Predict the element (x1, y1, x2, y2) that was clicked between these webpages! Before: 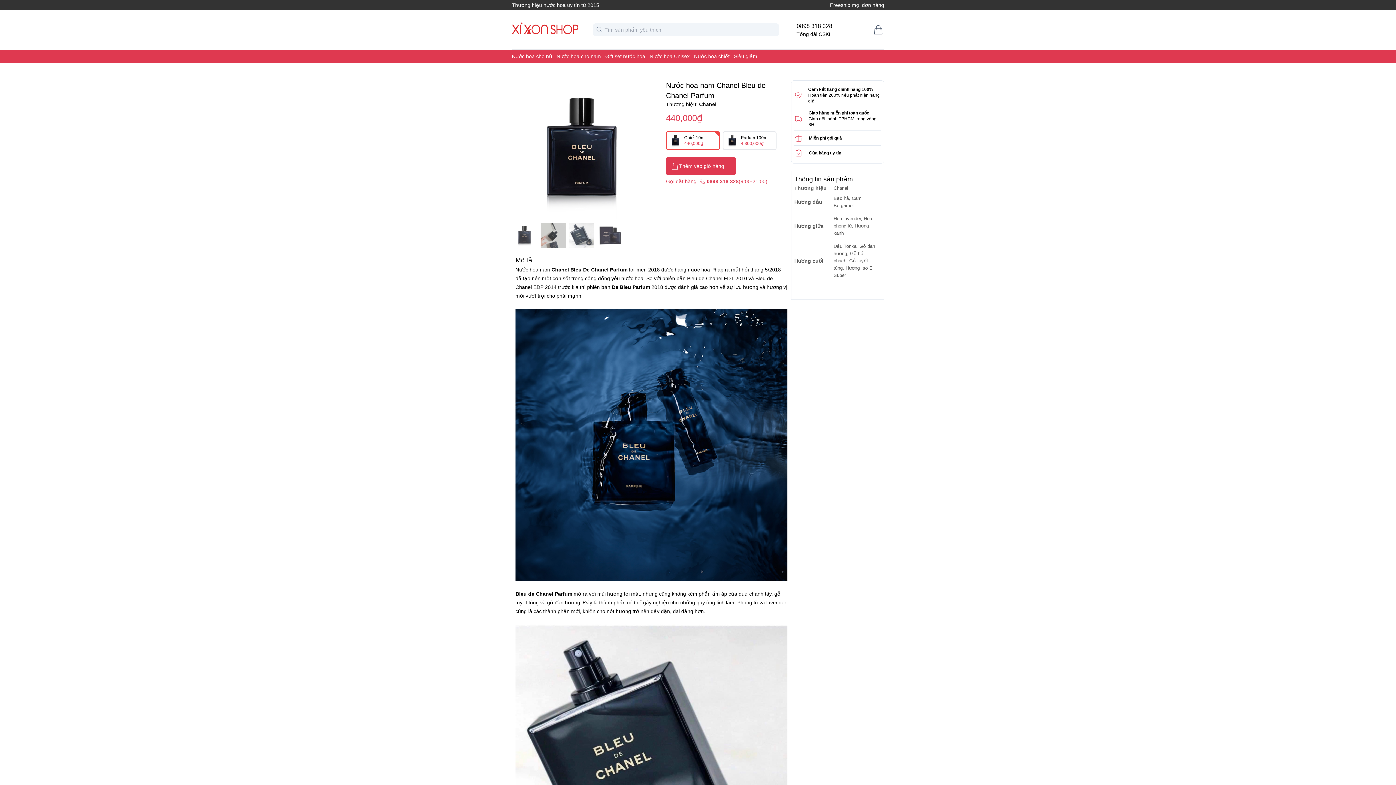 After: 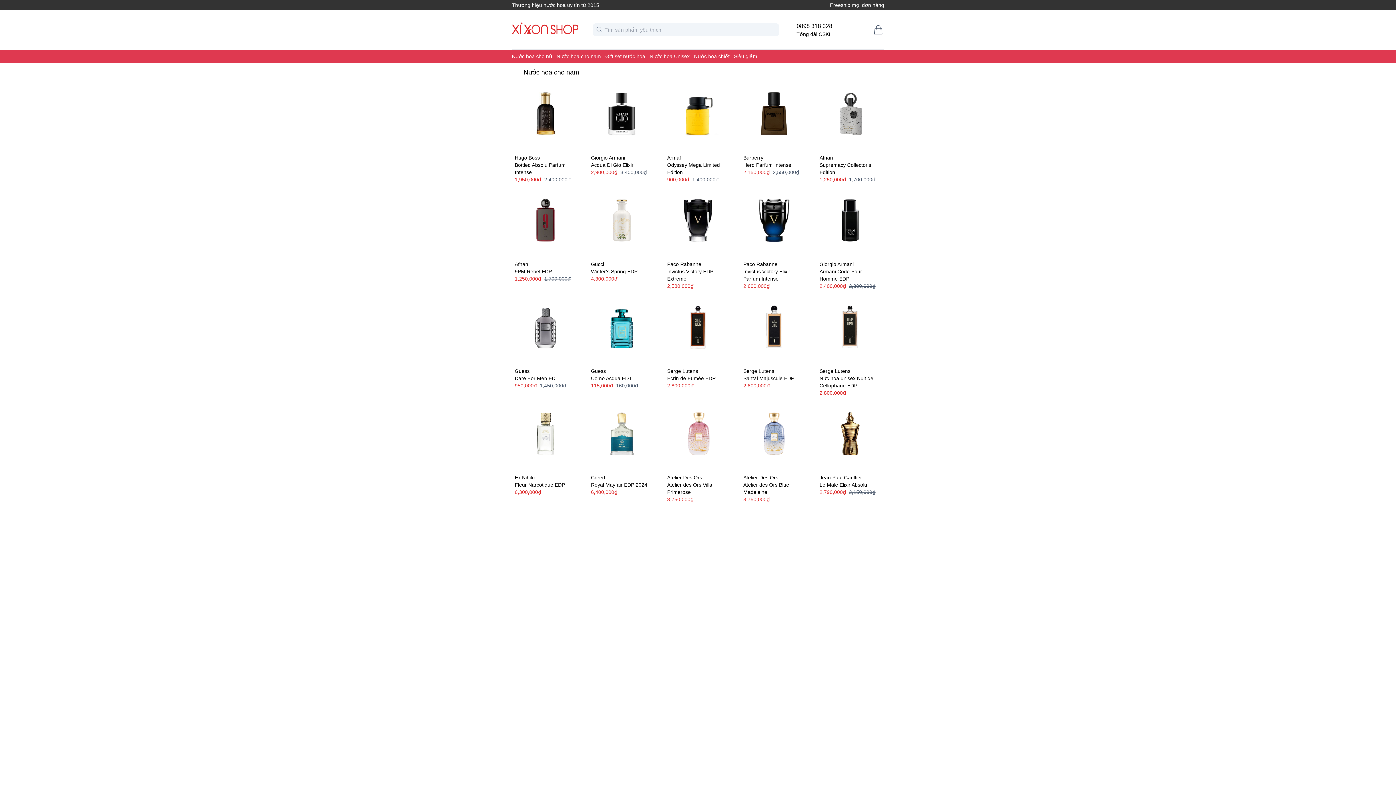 Action: label: Nước hoa cho nam bbox: (556, 52, 601, 60)